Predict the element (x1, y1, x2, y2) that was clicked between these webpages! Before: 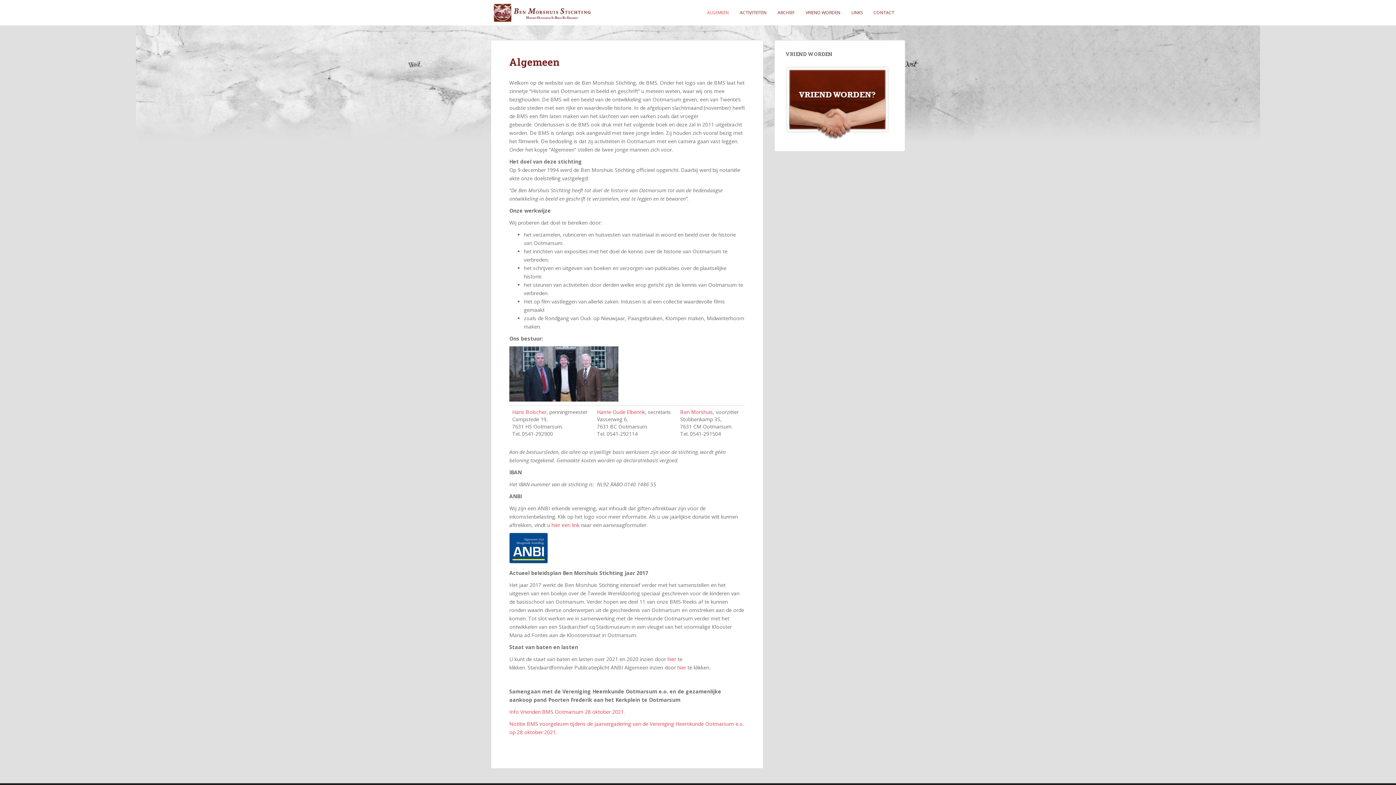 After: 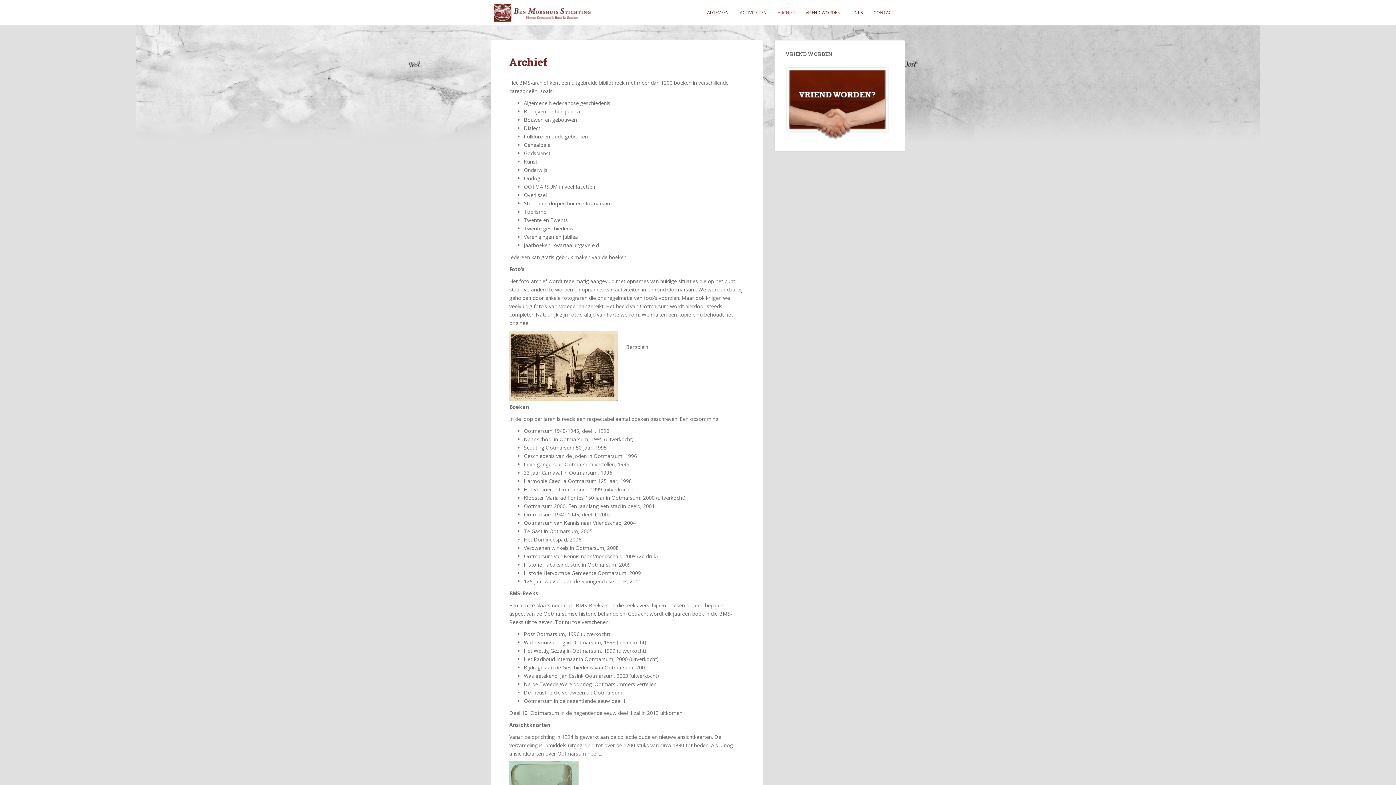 Action: bbox: (777, 5, 794, 20) label: ARCHIEF